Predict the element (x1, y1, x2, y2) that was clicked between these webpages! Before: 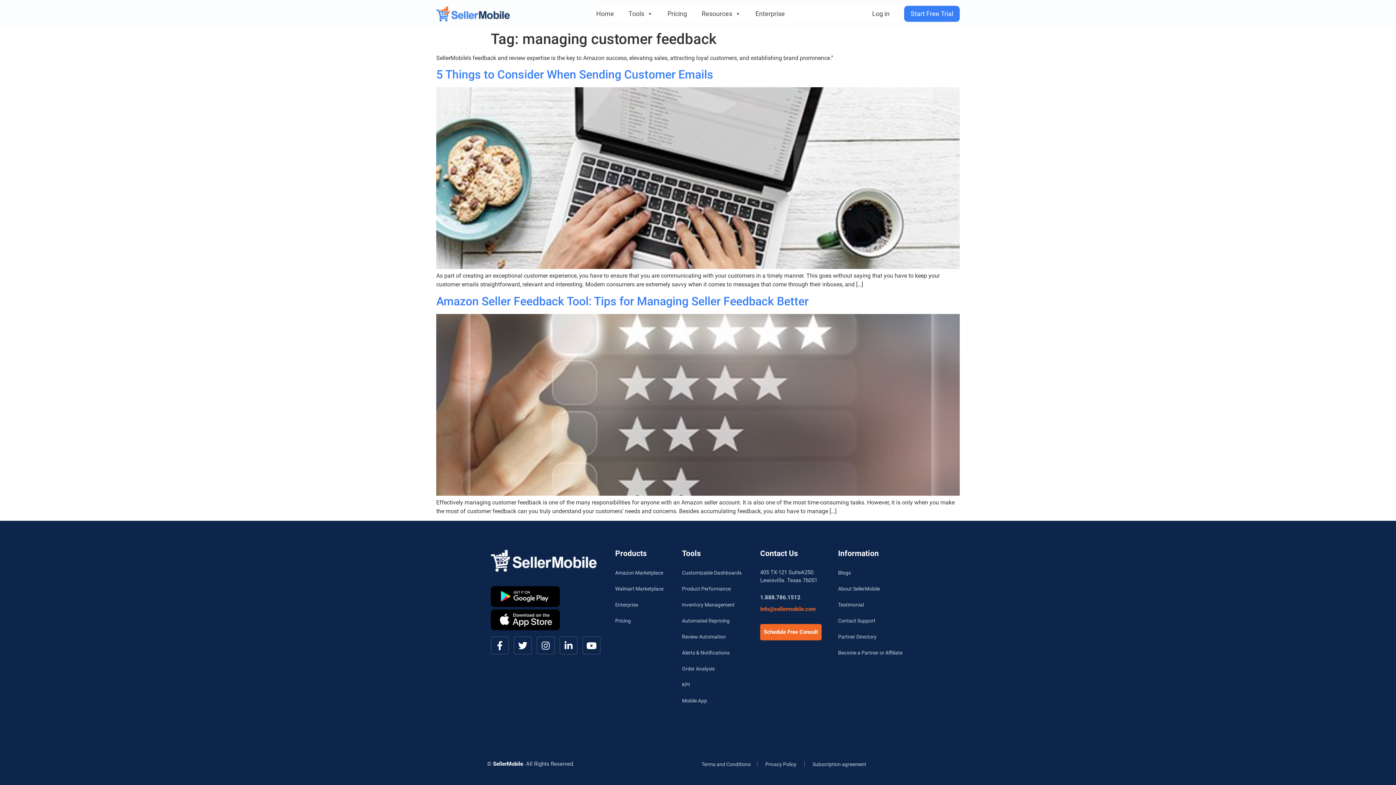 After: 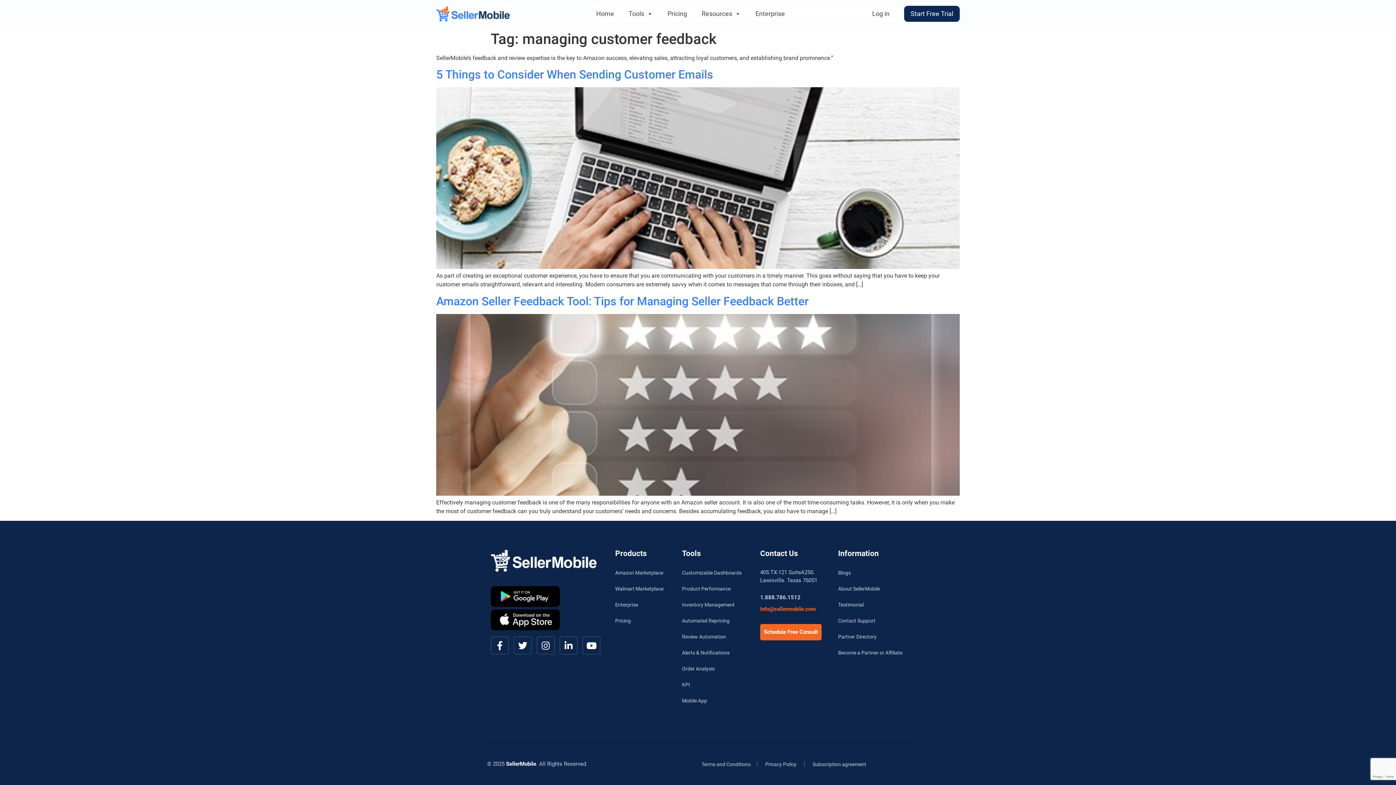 Action: label: Start Free Trial bbox: (910, 6, 953, 21)